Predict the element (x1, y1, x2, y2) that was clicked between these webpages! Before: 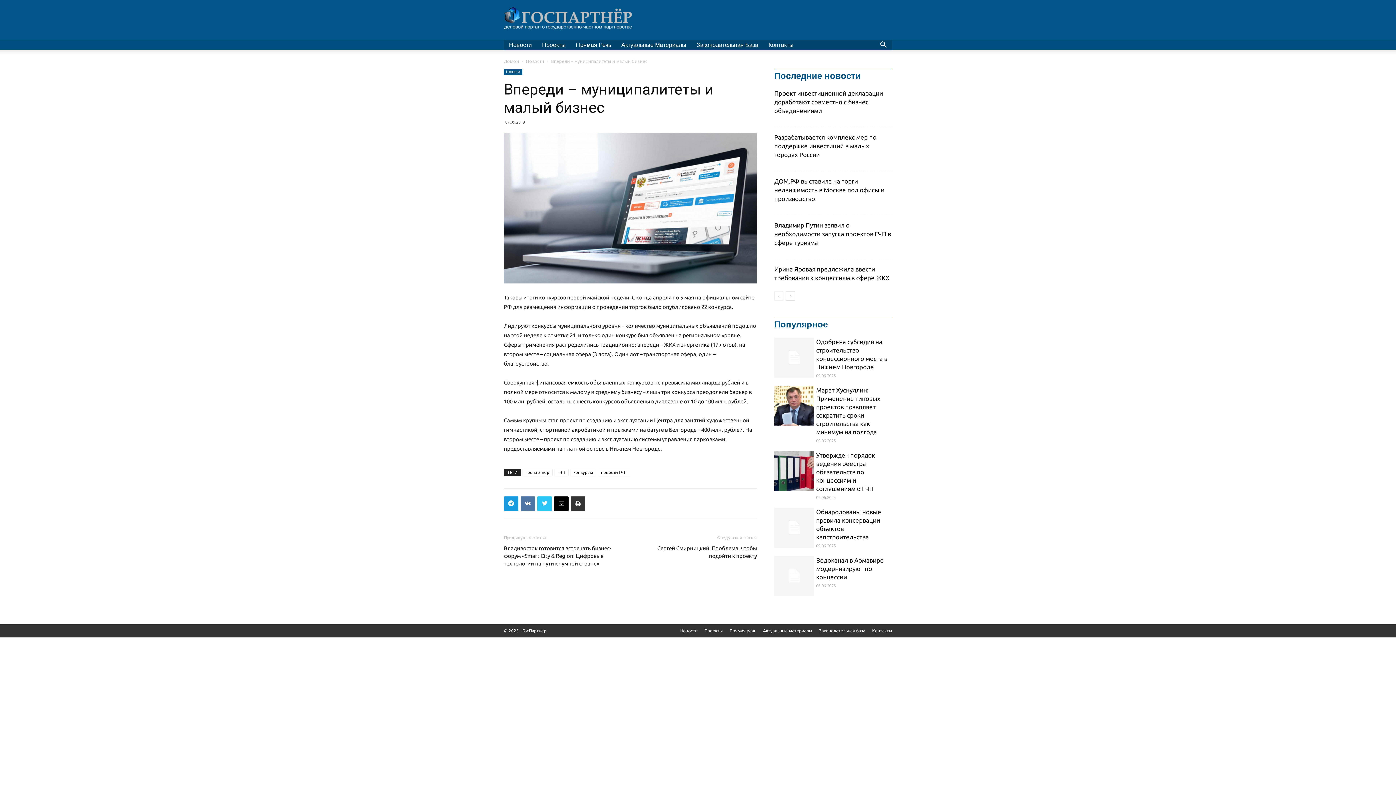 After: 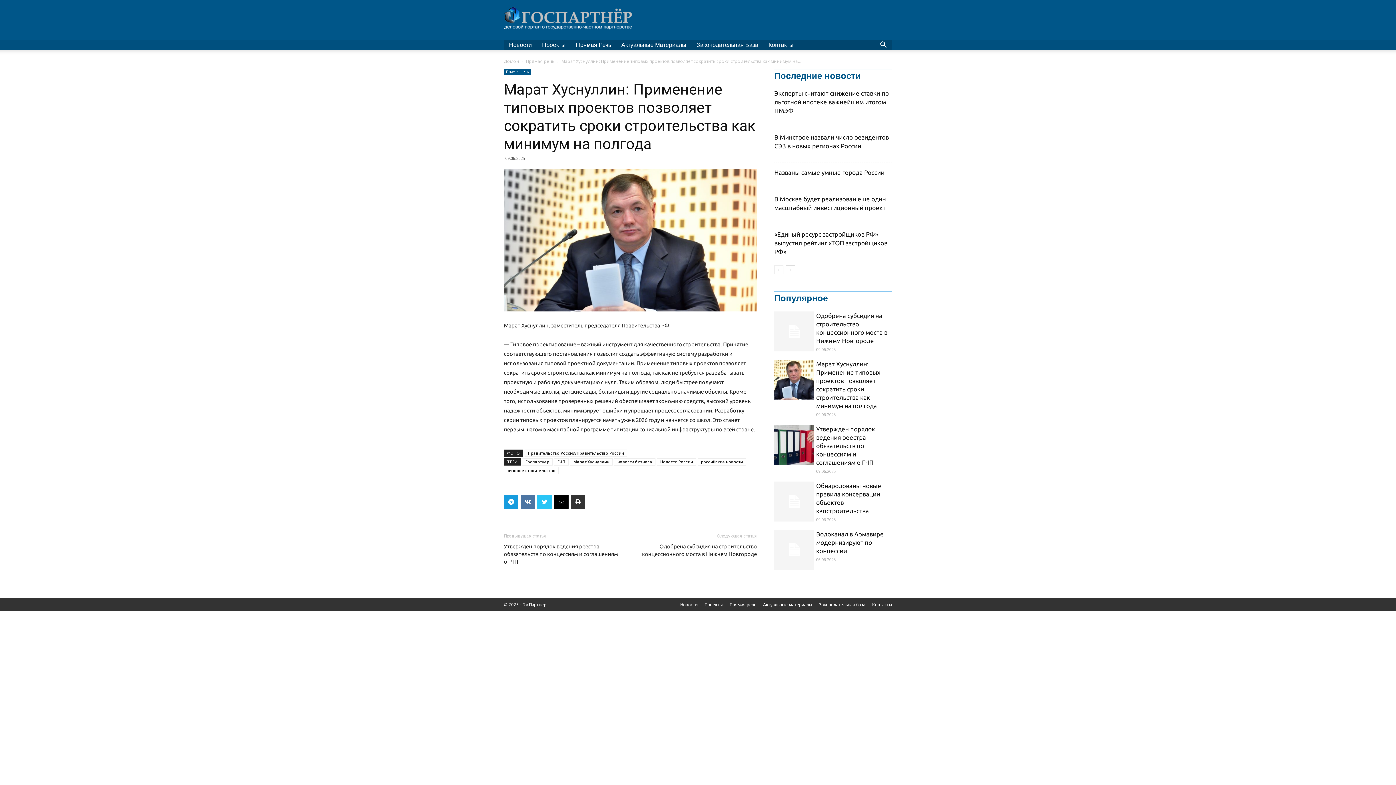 Action: bbox: (774, 386, 810, 426)